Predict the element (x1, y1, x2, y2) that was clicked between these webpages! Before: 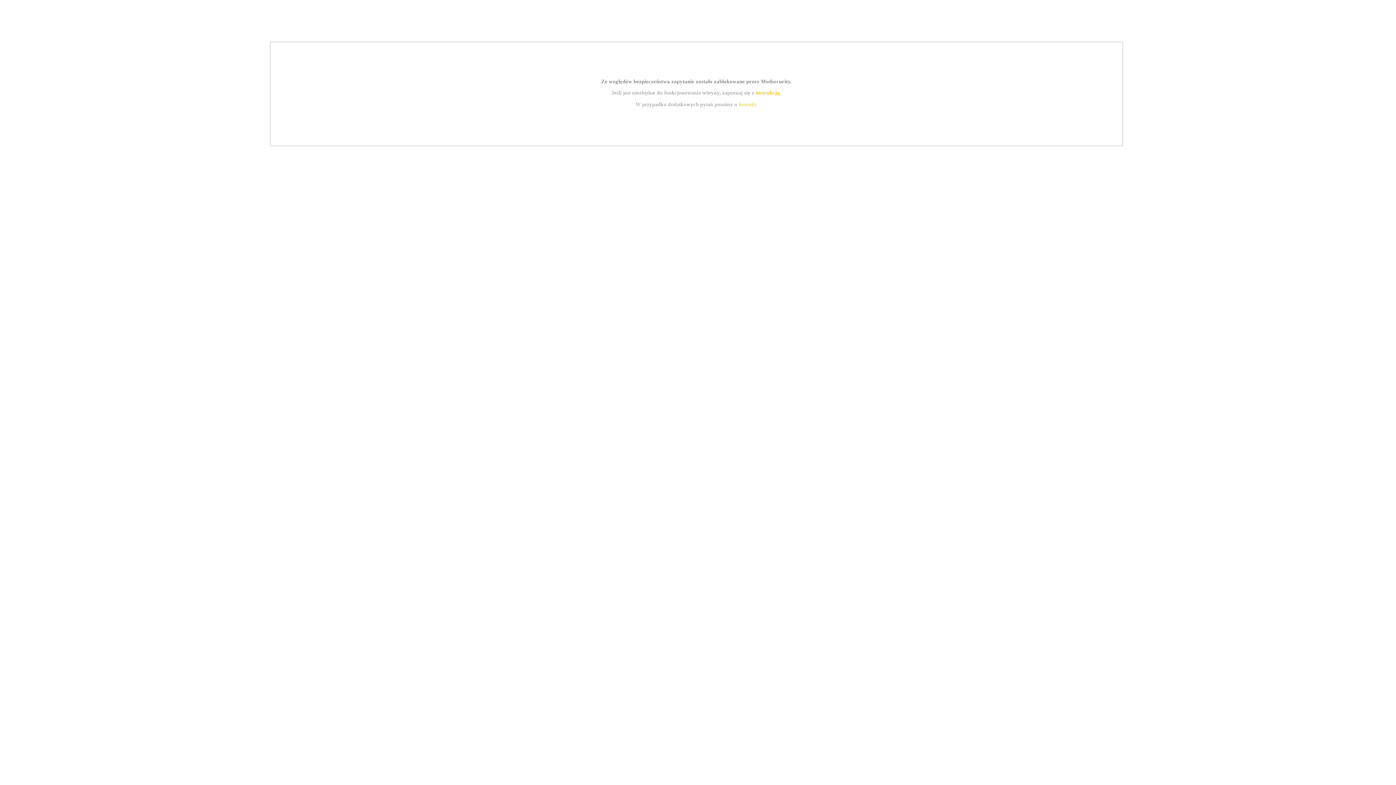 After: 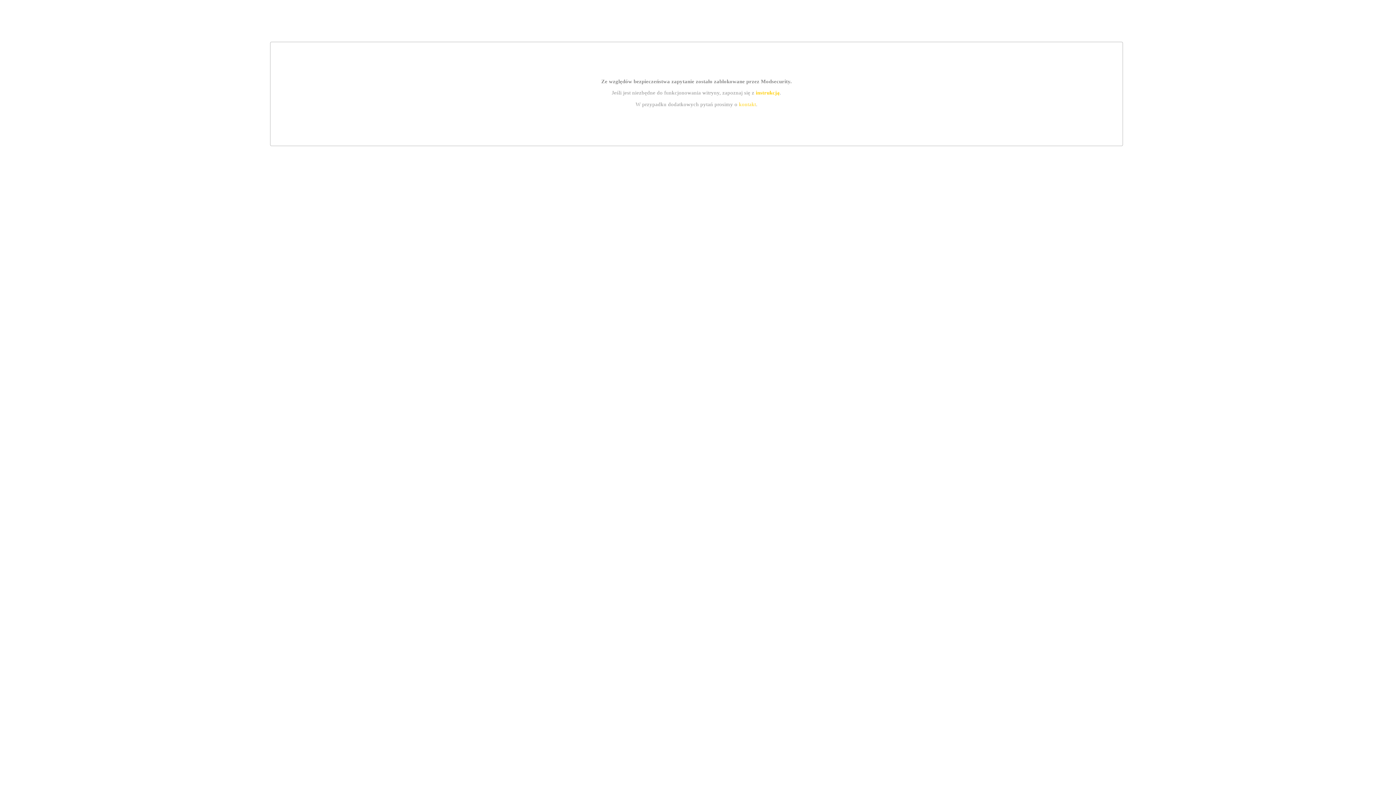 Action: bbox: (739, 101, 756, 107) label: kontakt